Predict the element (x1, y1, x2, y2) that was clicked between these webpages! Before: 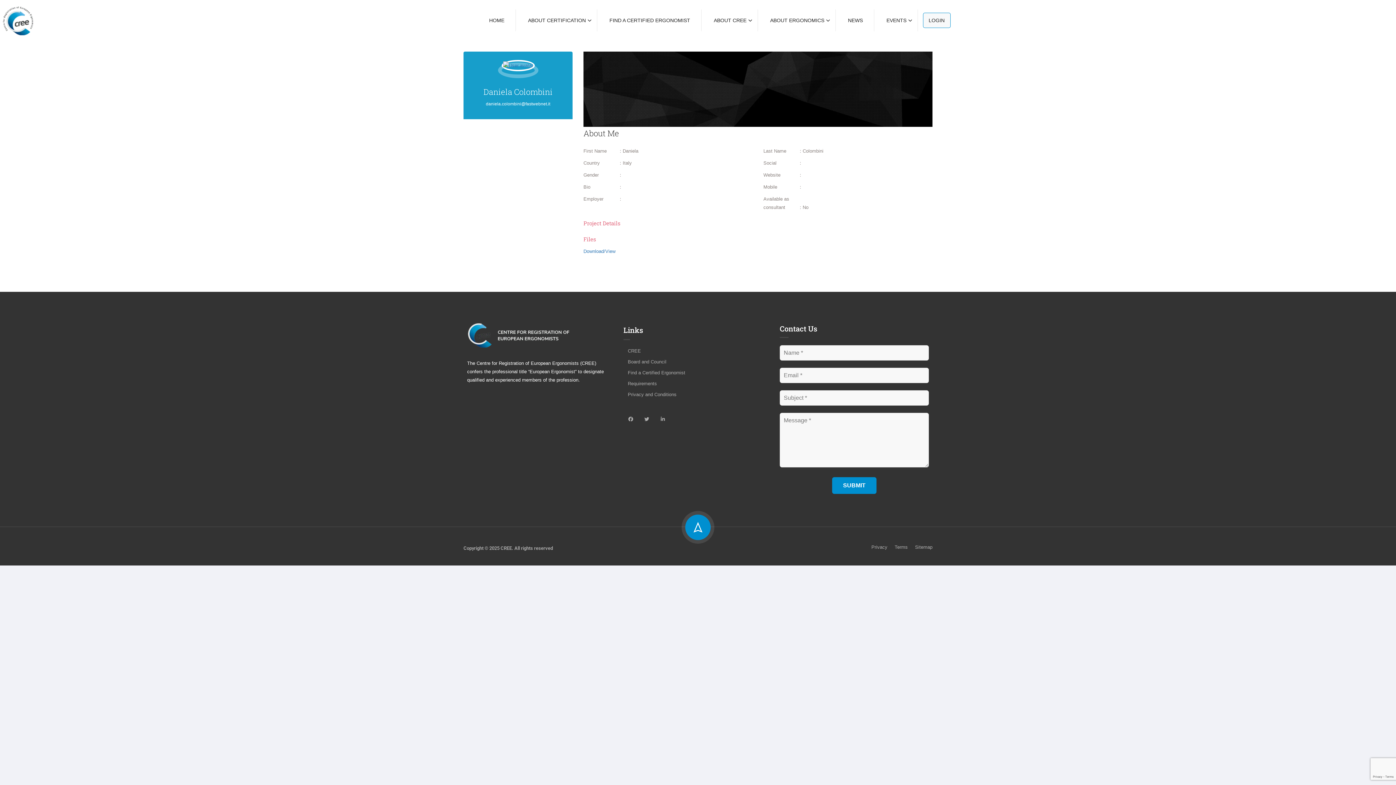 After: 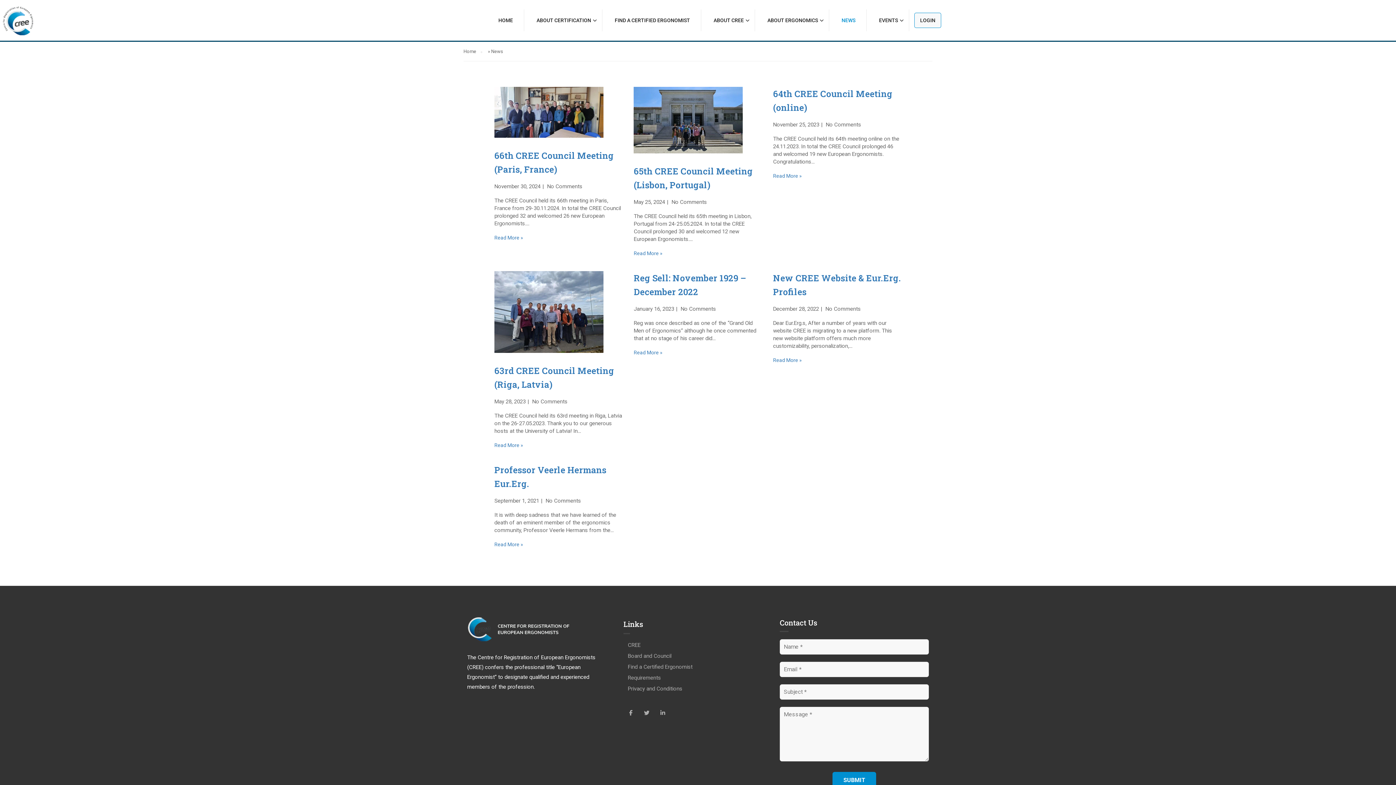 Action: label: NEWS bbox: (840, 9, 870, 31)